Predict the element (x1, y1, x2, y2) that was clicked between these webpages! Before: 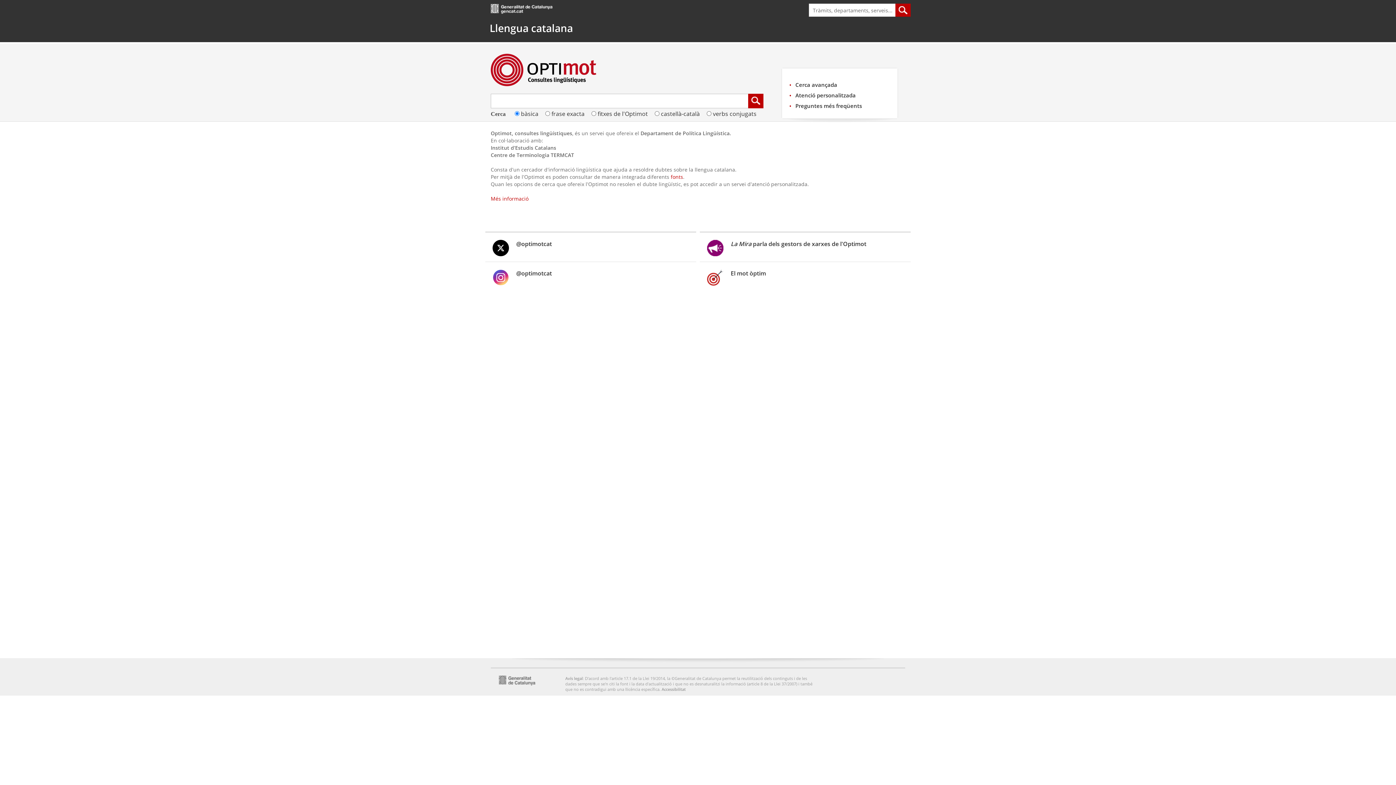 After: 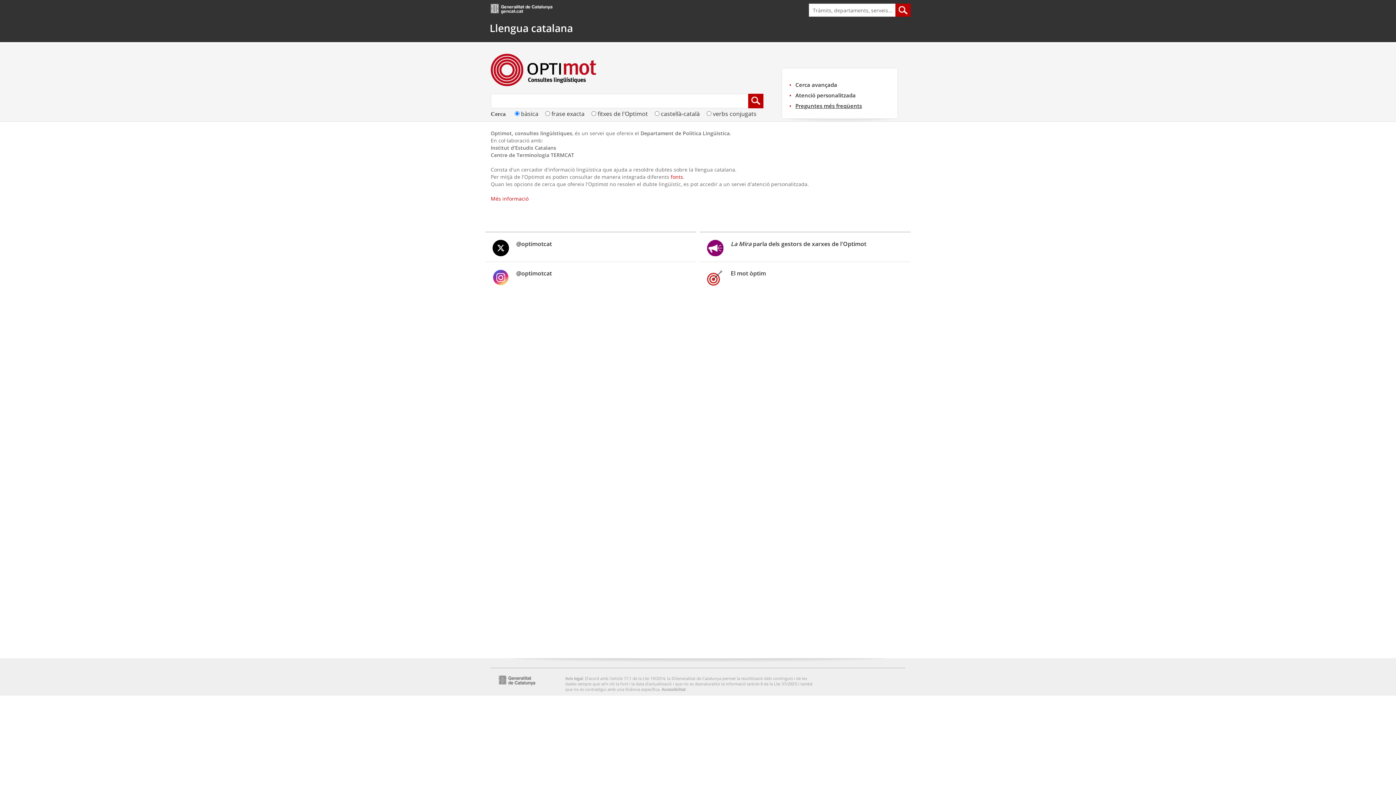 Action: bbox: (795, 102, 894, 109) label: Preguntes més freqüents